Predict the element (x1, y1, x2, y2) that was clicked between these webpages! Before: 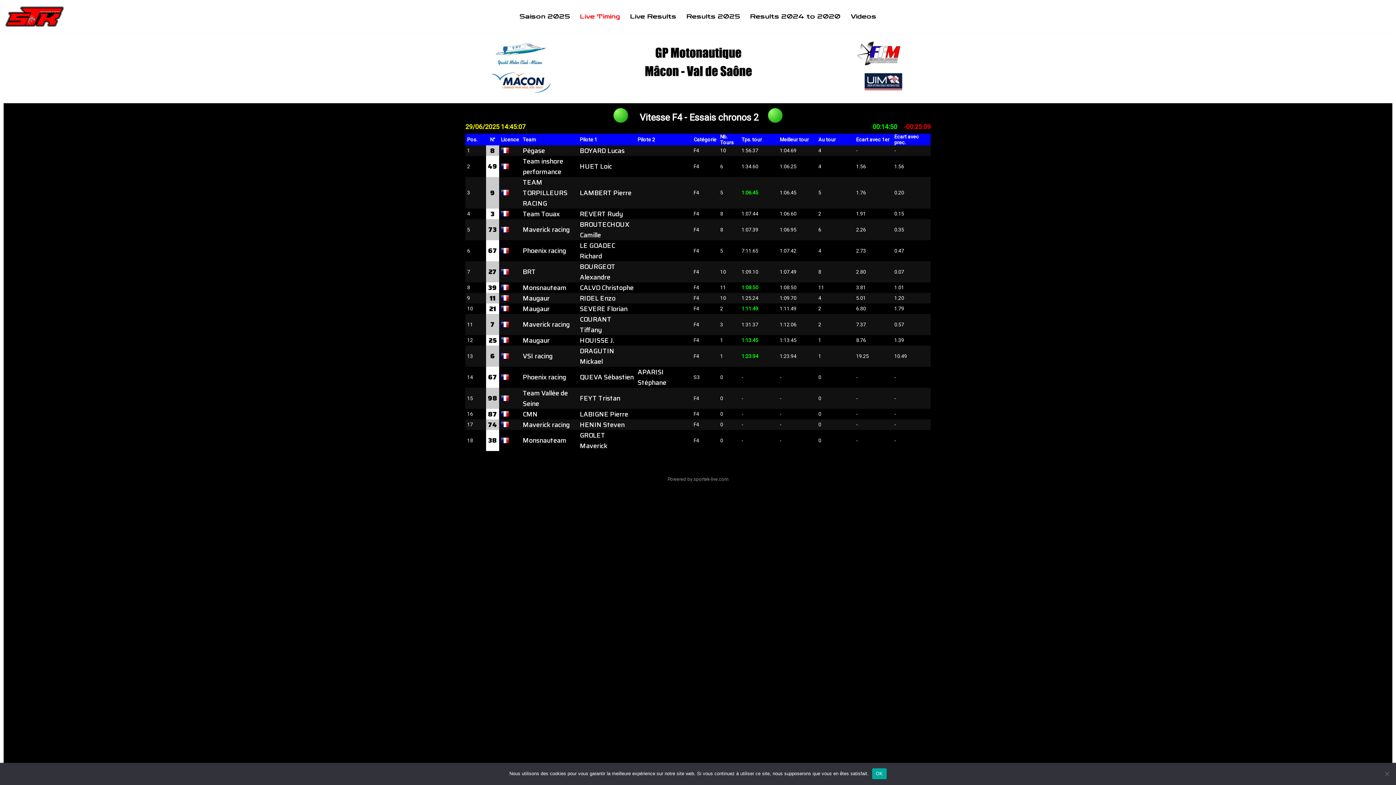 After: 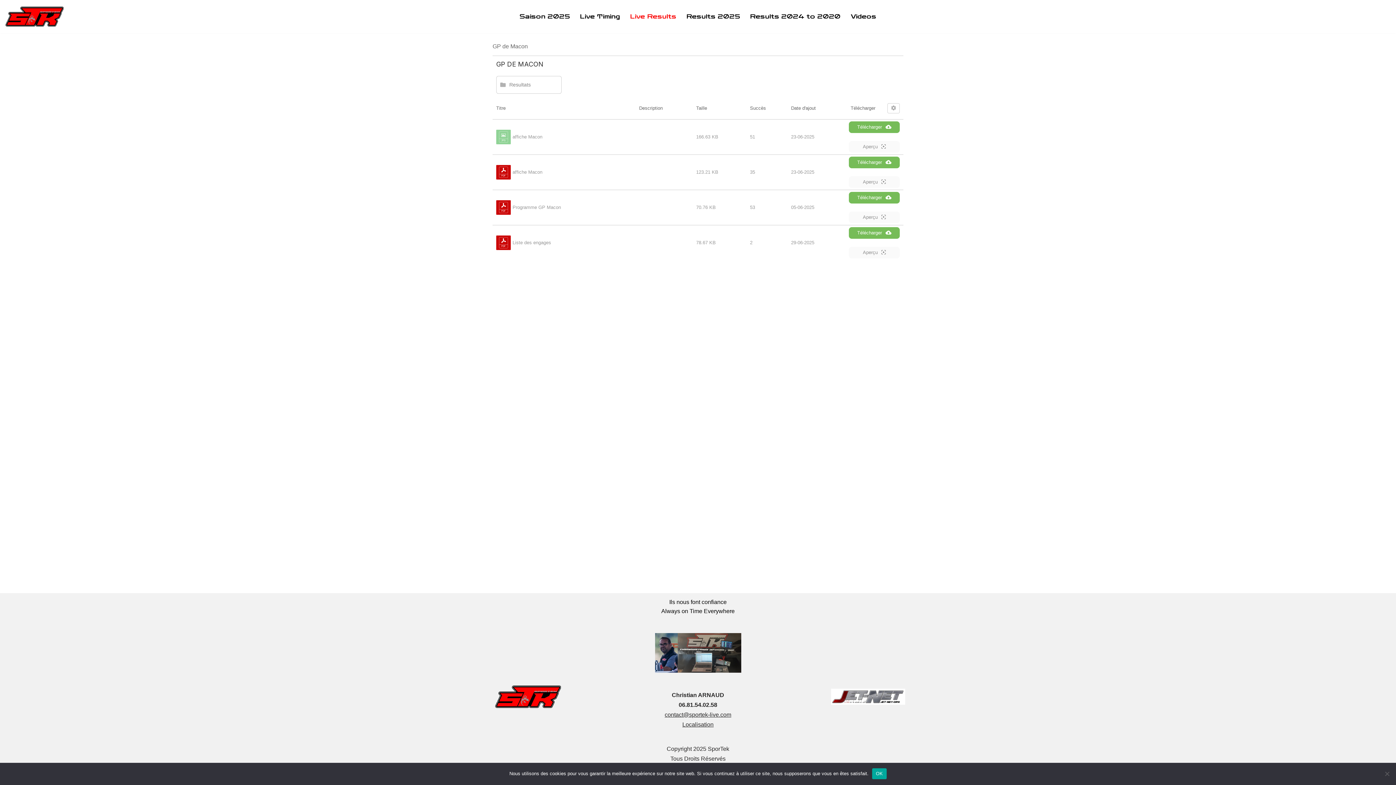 Action: label: Live Results bbox: (630, 11, 676, 21)